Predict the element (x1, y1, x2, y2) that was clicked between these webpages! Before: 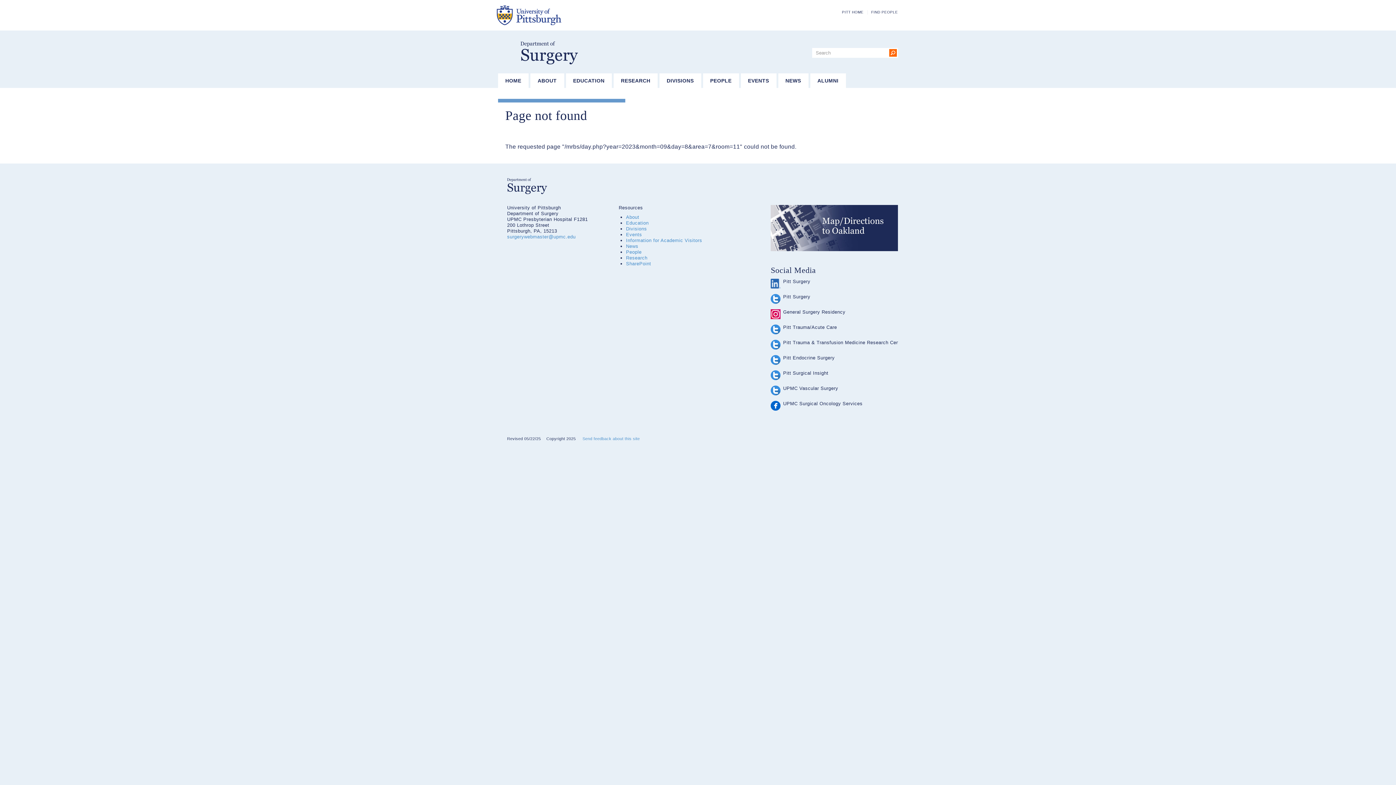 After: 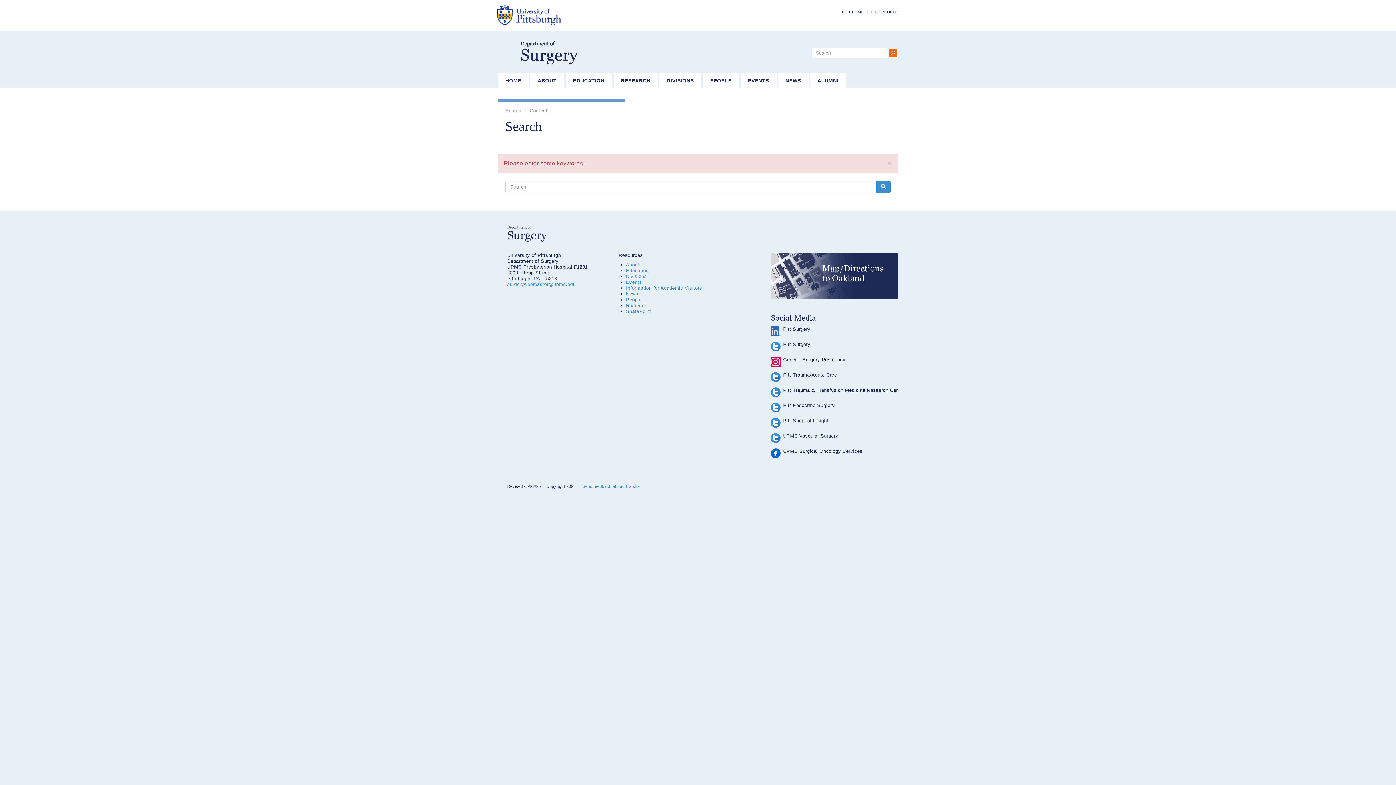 Action: bbox: (888, 48, 898, 57)